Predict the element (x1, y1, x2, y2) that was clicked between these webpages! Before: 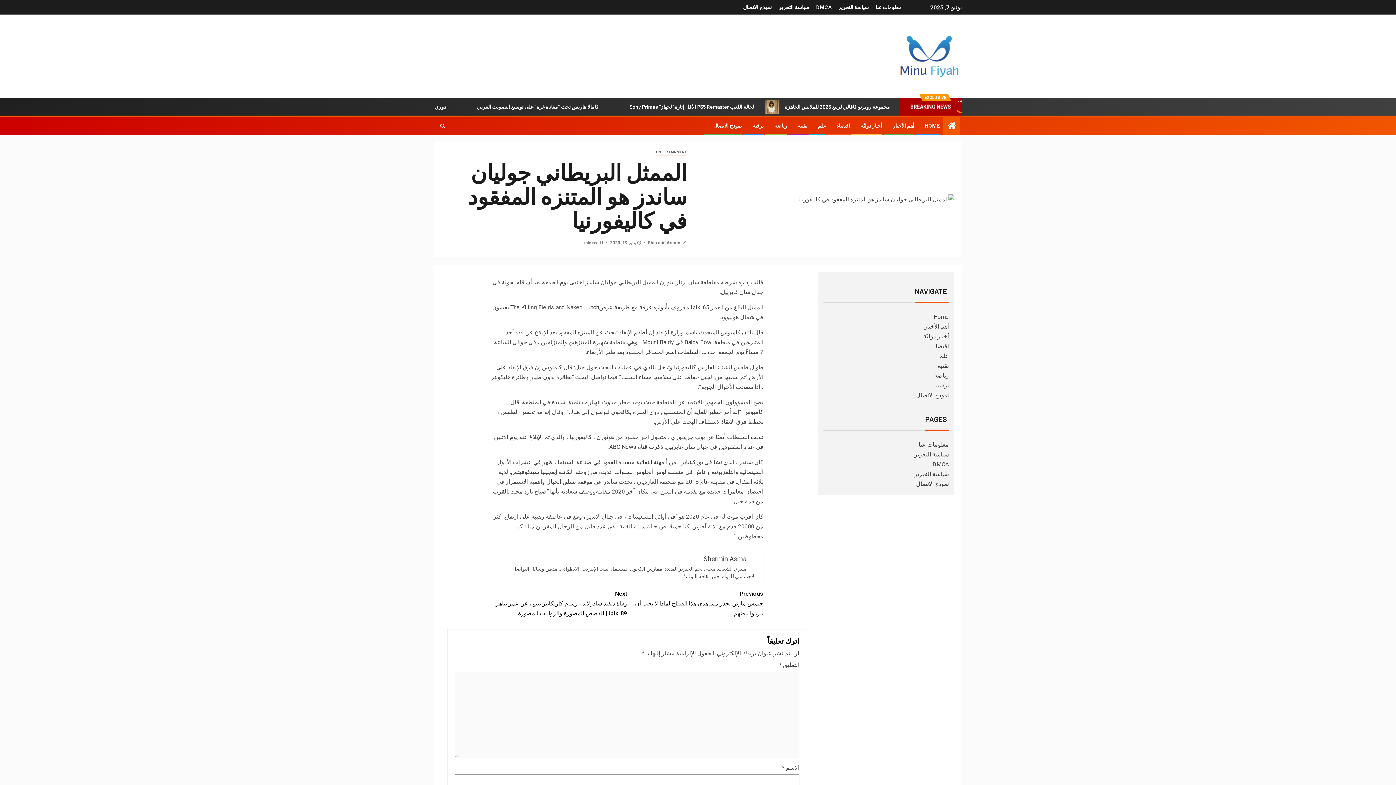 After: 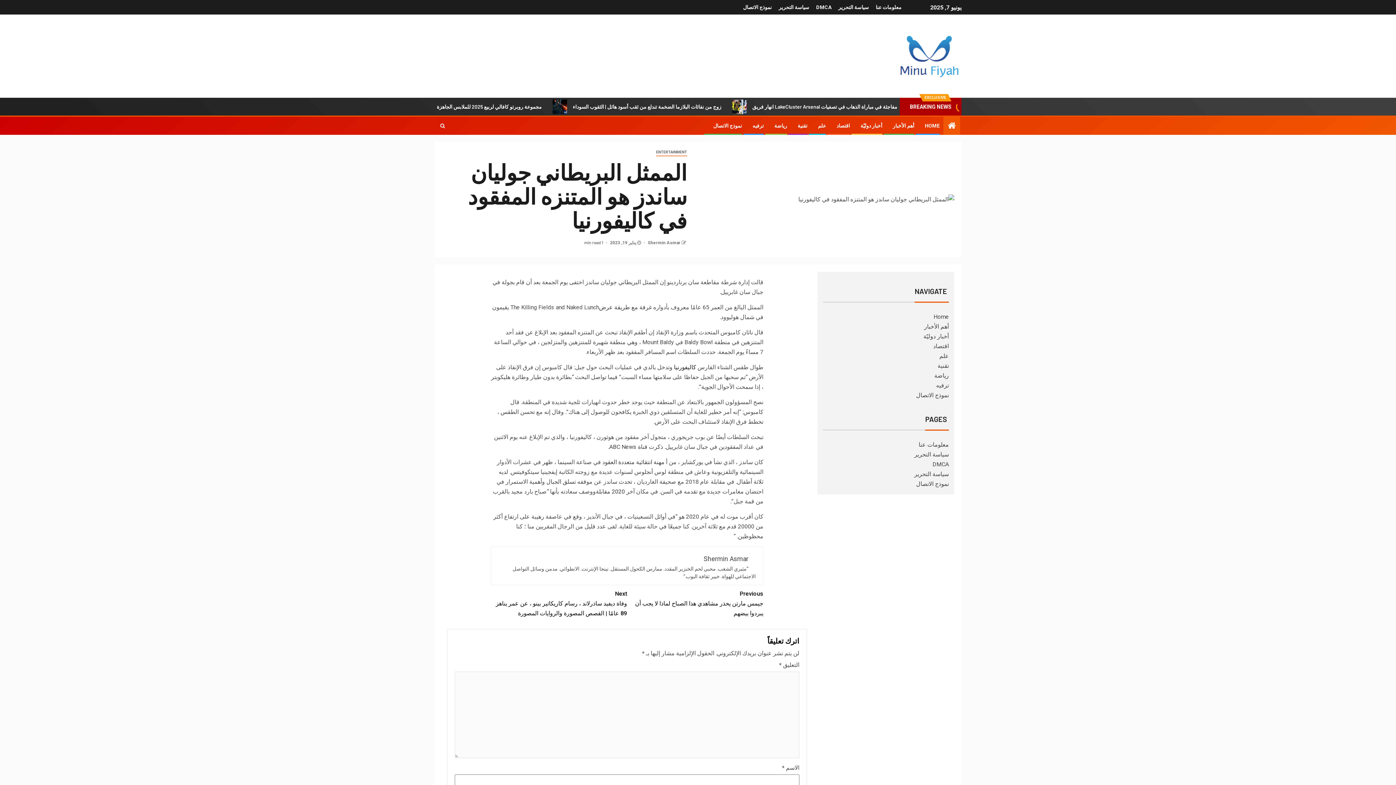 Action: label: كاليفورنيا bbox: (674, 364, 696, 370)